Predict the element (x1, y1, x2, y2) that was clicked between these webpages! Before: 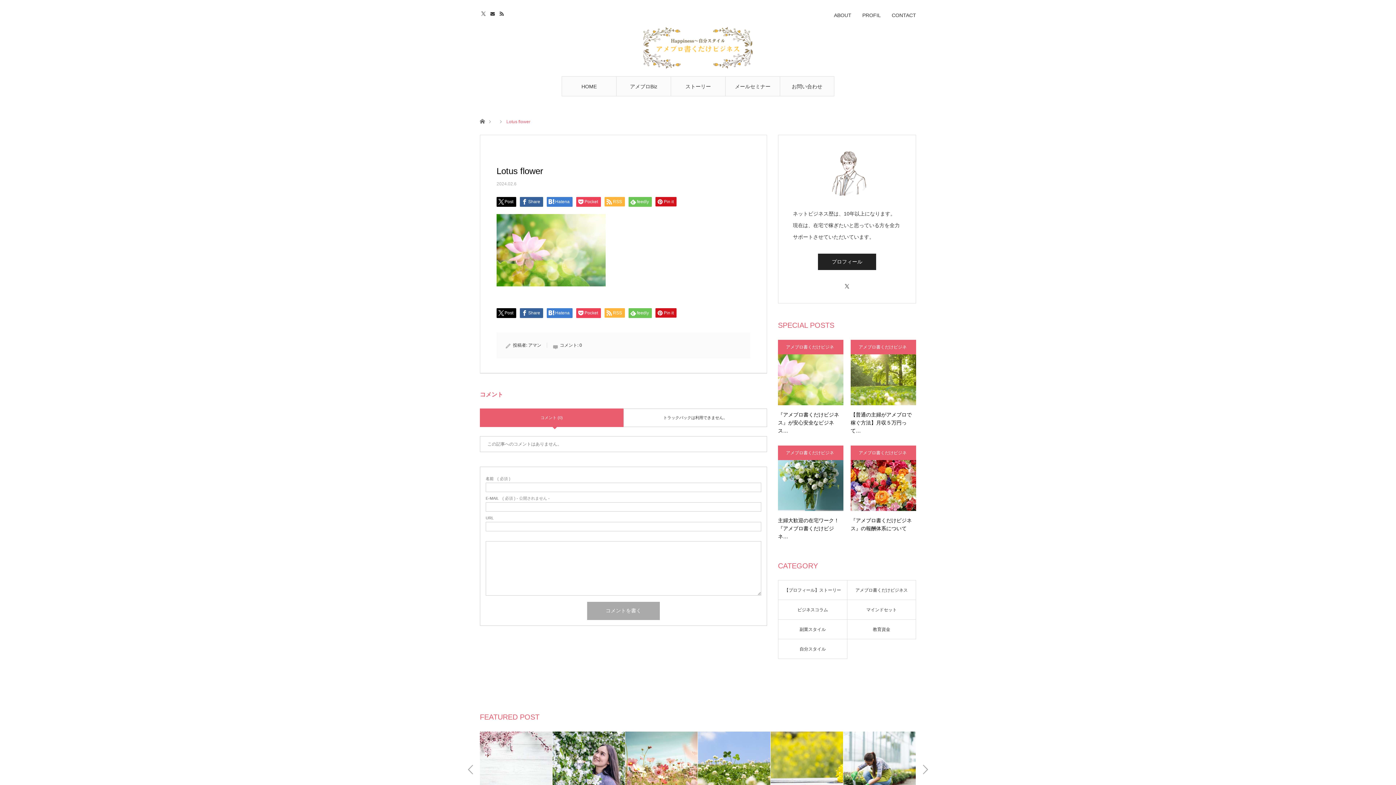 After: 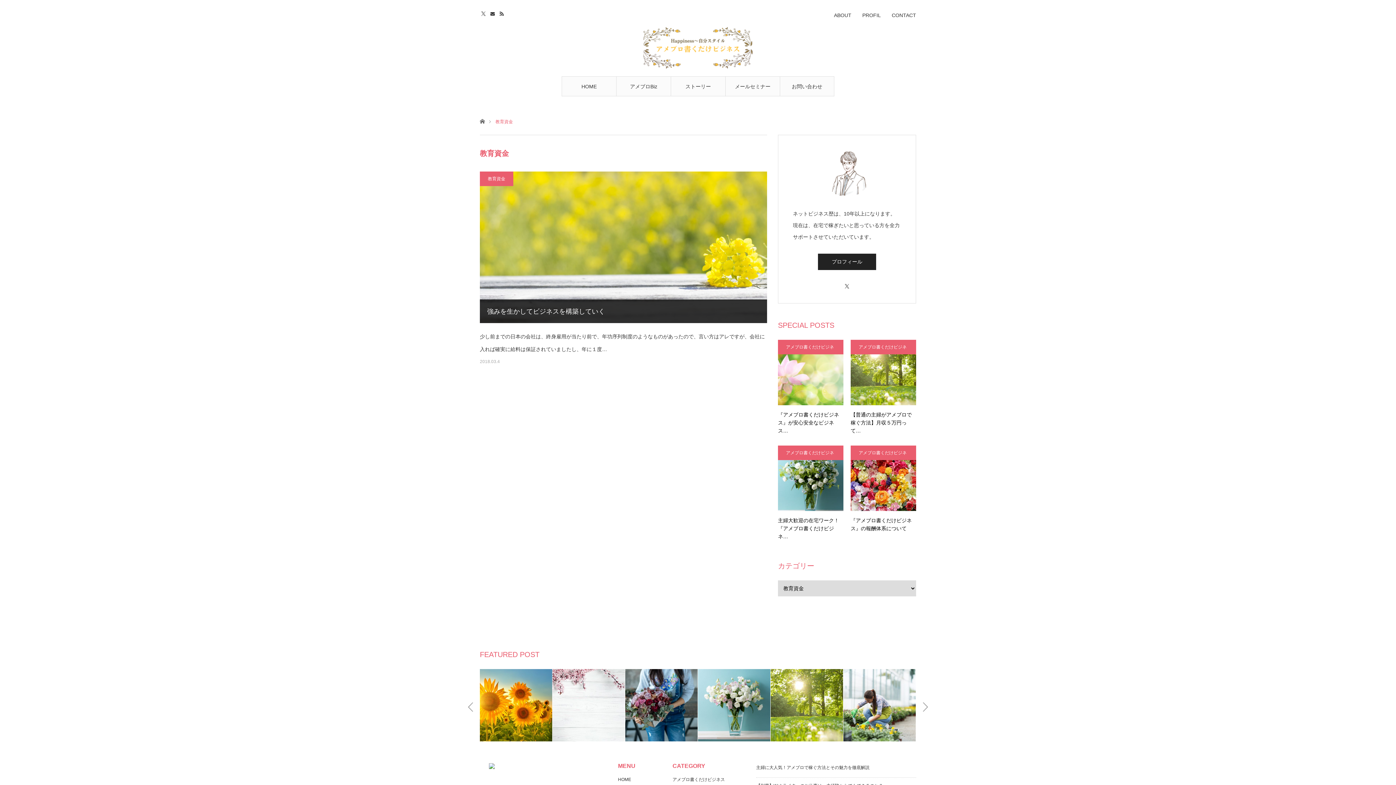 Action: label: 教育資金 bbox: (847, 619, 916, 639)